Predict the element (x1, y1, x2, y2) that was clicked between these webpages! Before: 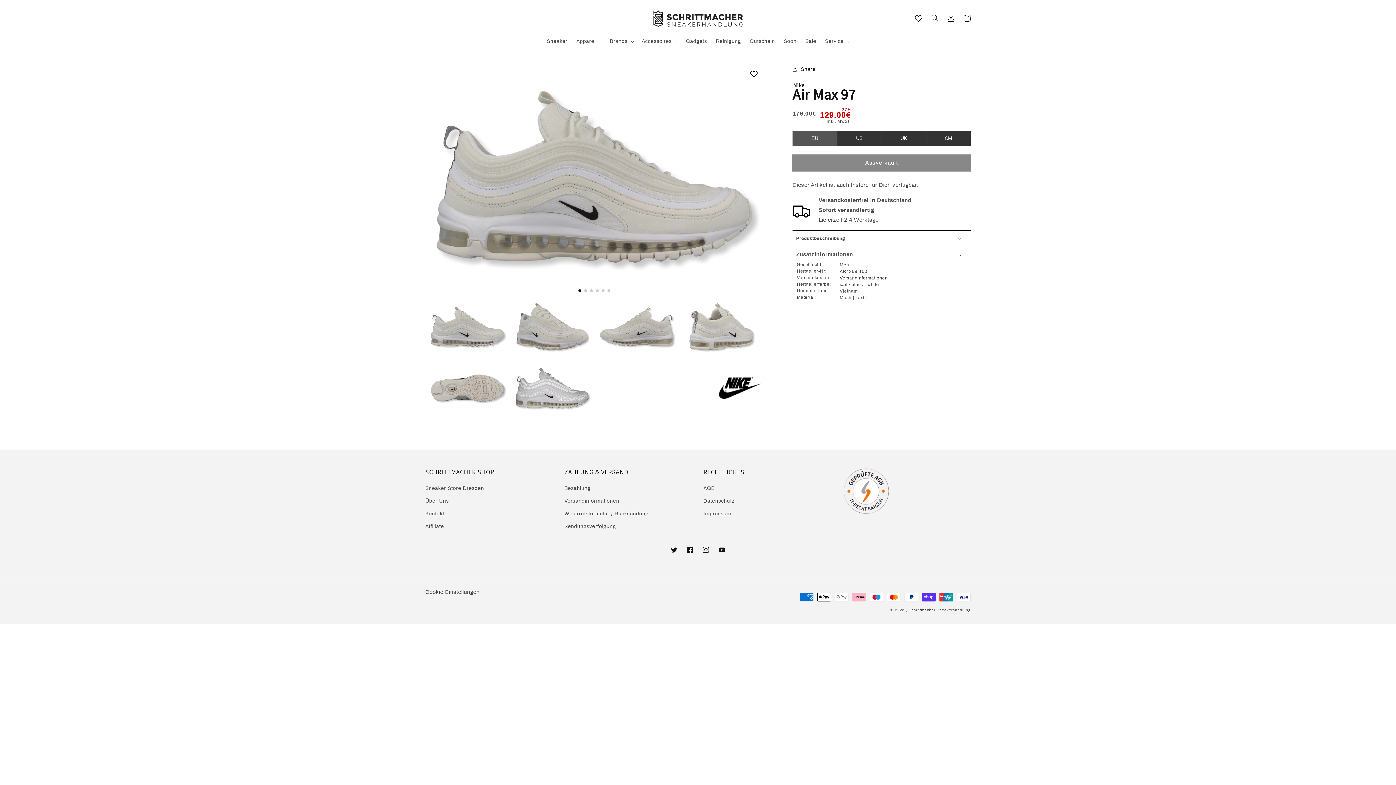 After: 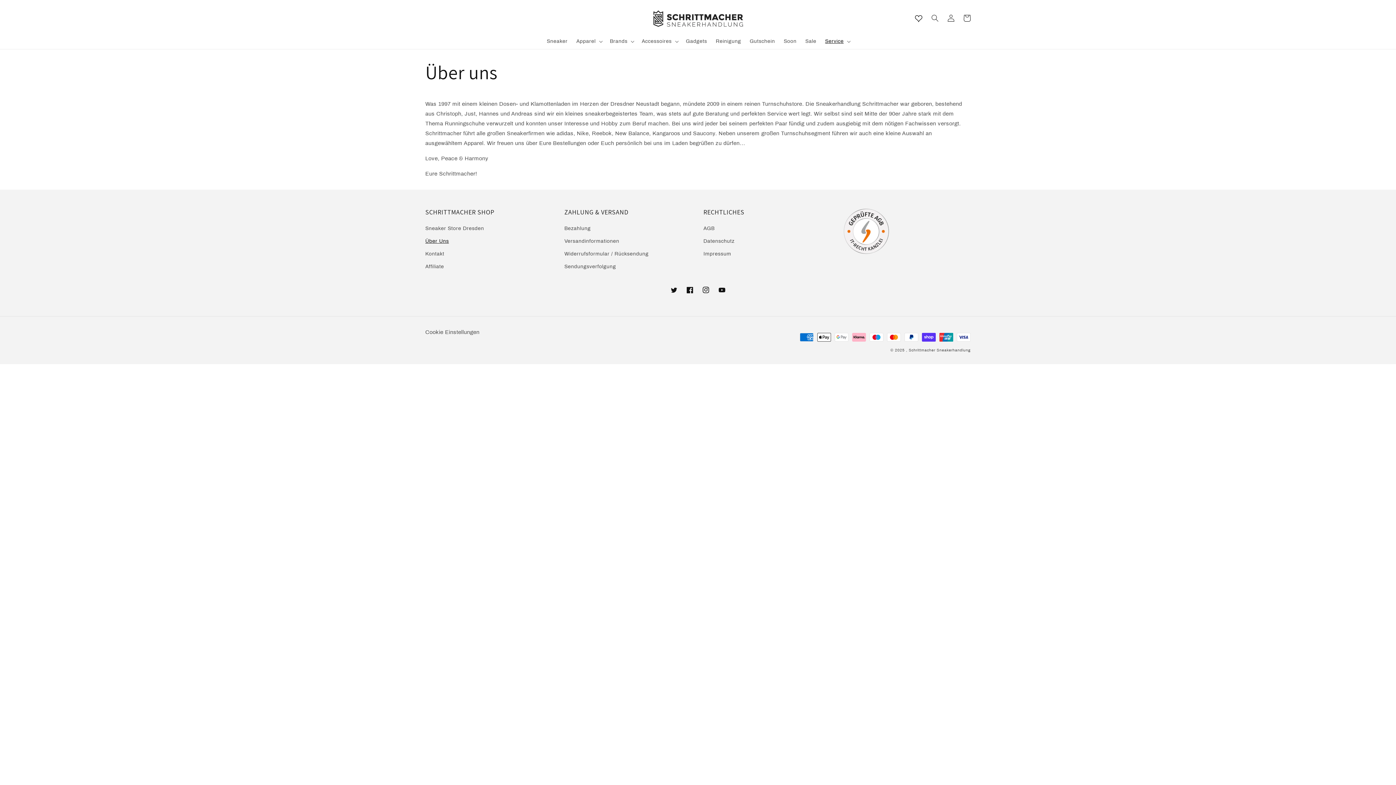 Action: bbox: (425, 494, 449, 507) label: Über Uns